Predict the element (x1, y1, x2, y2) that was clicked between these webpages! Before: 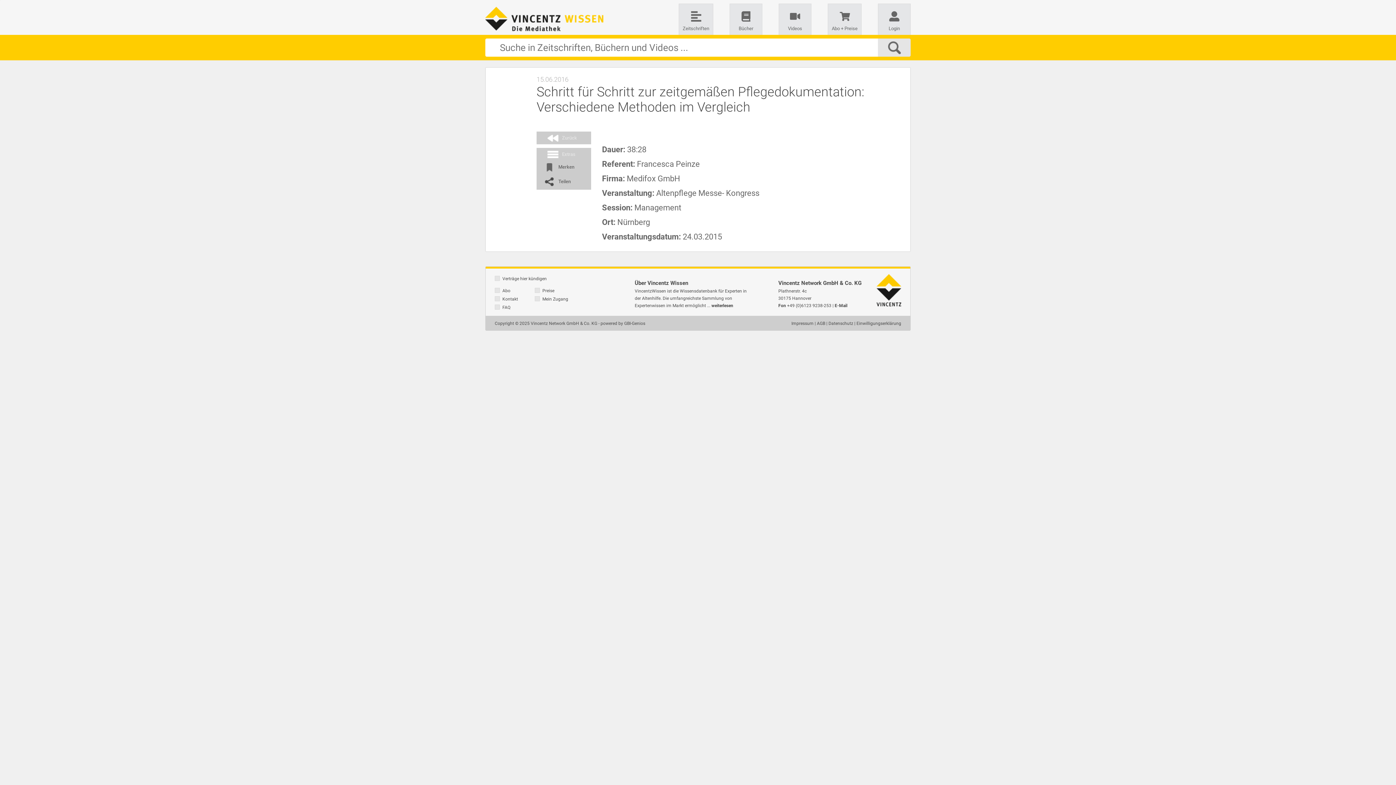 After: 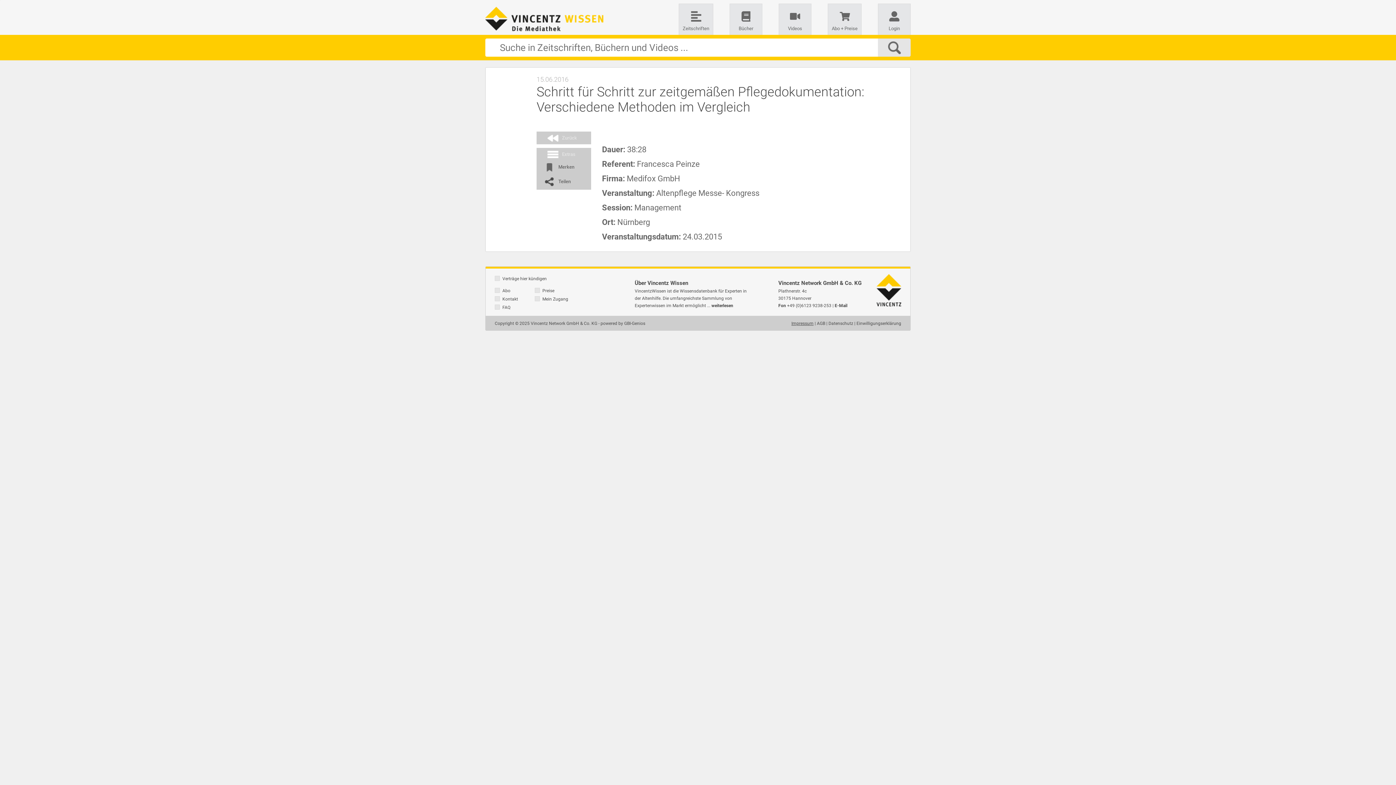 Action: label: Impressum bbox: (791, 321, 813, 326)